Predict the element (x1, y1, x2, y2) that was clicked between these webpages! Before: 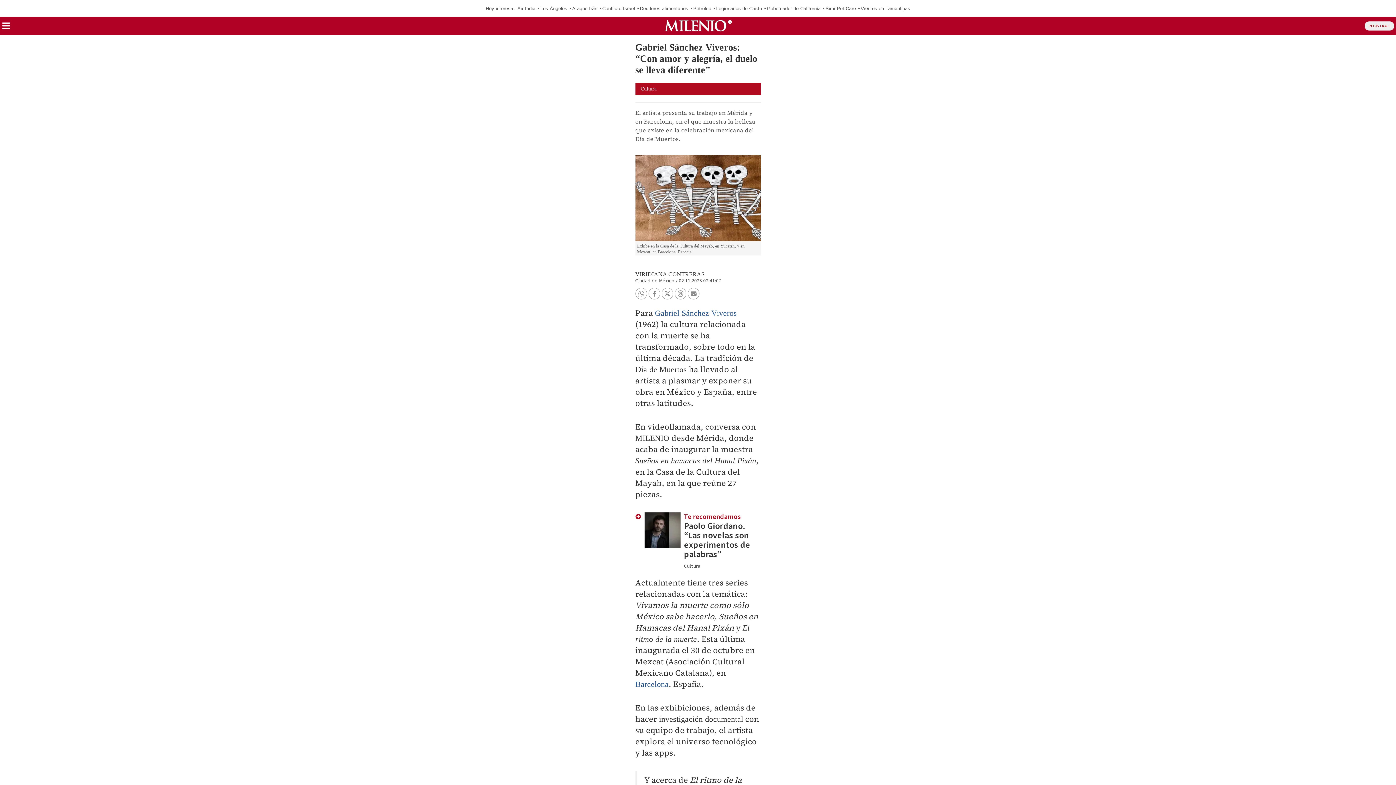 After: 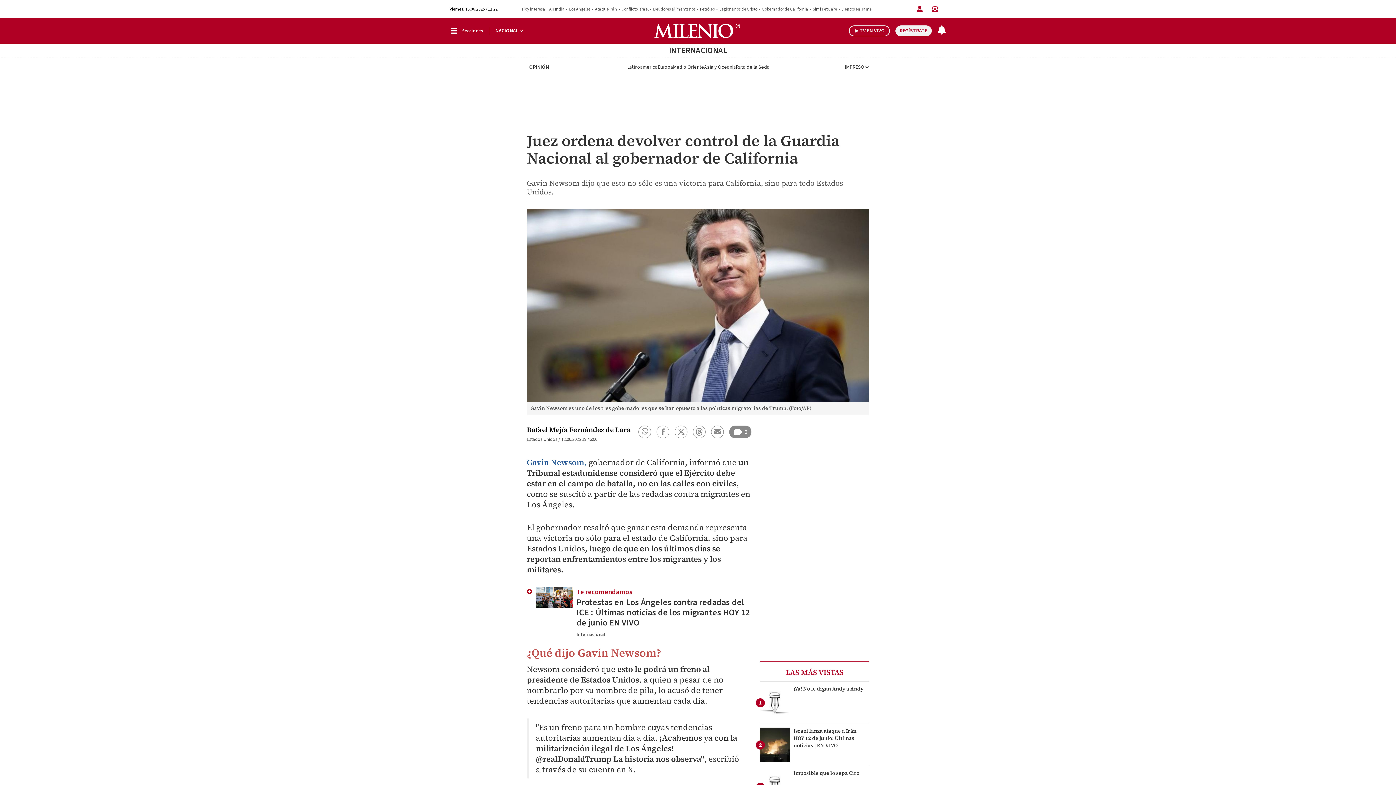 Action: bbox: (767, 5, 820, 11) label: Gobernador de California